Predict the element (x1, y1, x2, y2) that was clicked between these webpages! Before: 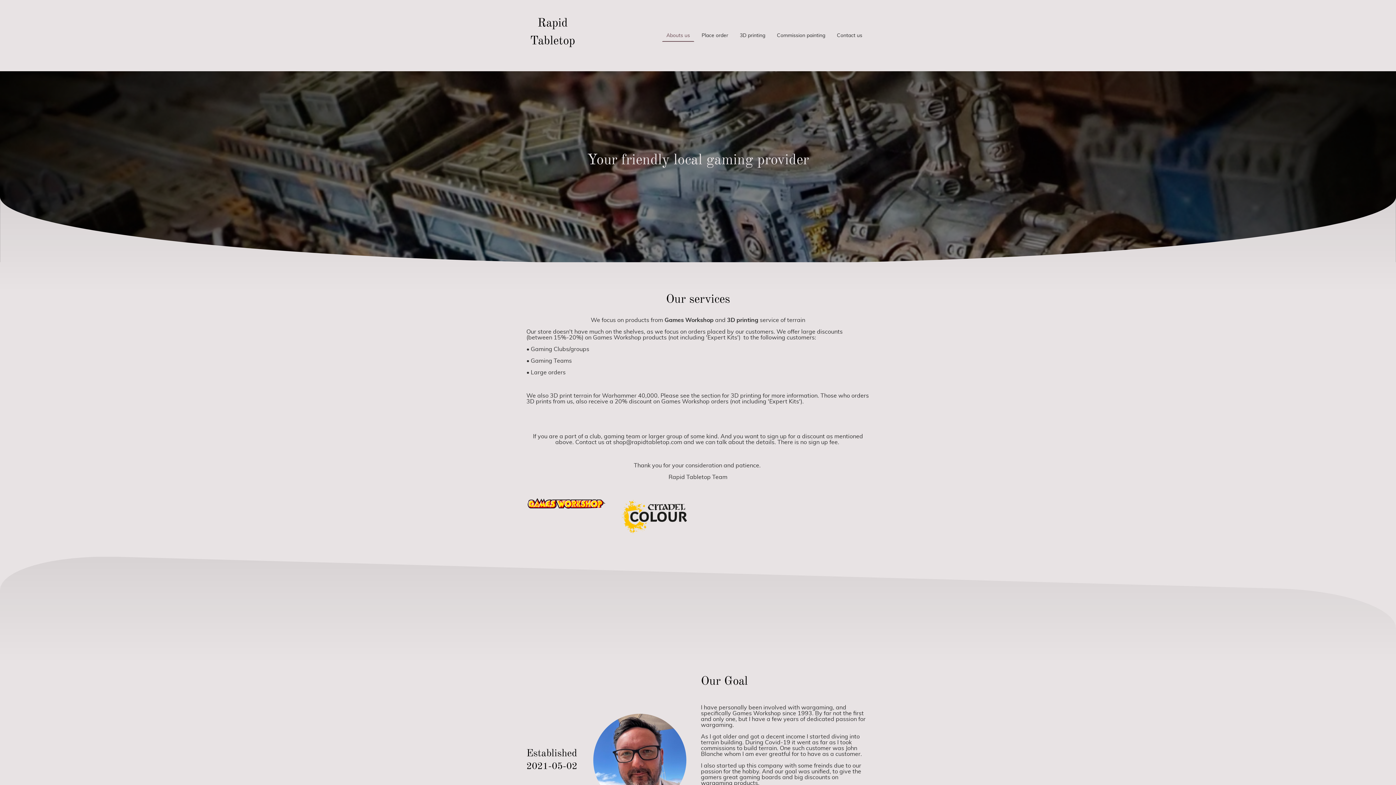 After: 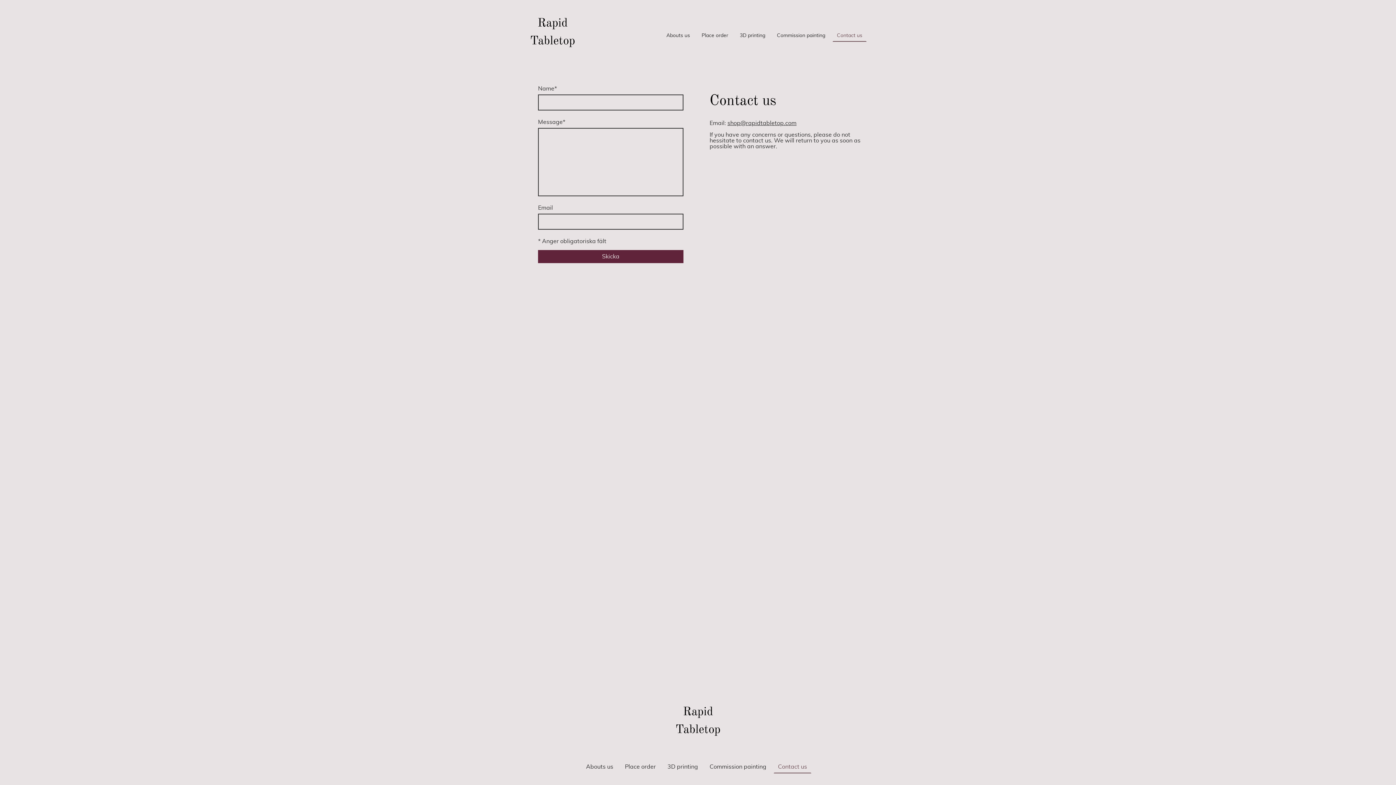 Action: label: Contact us bbox: (833, 30, 866, 41)